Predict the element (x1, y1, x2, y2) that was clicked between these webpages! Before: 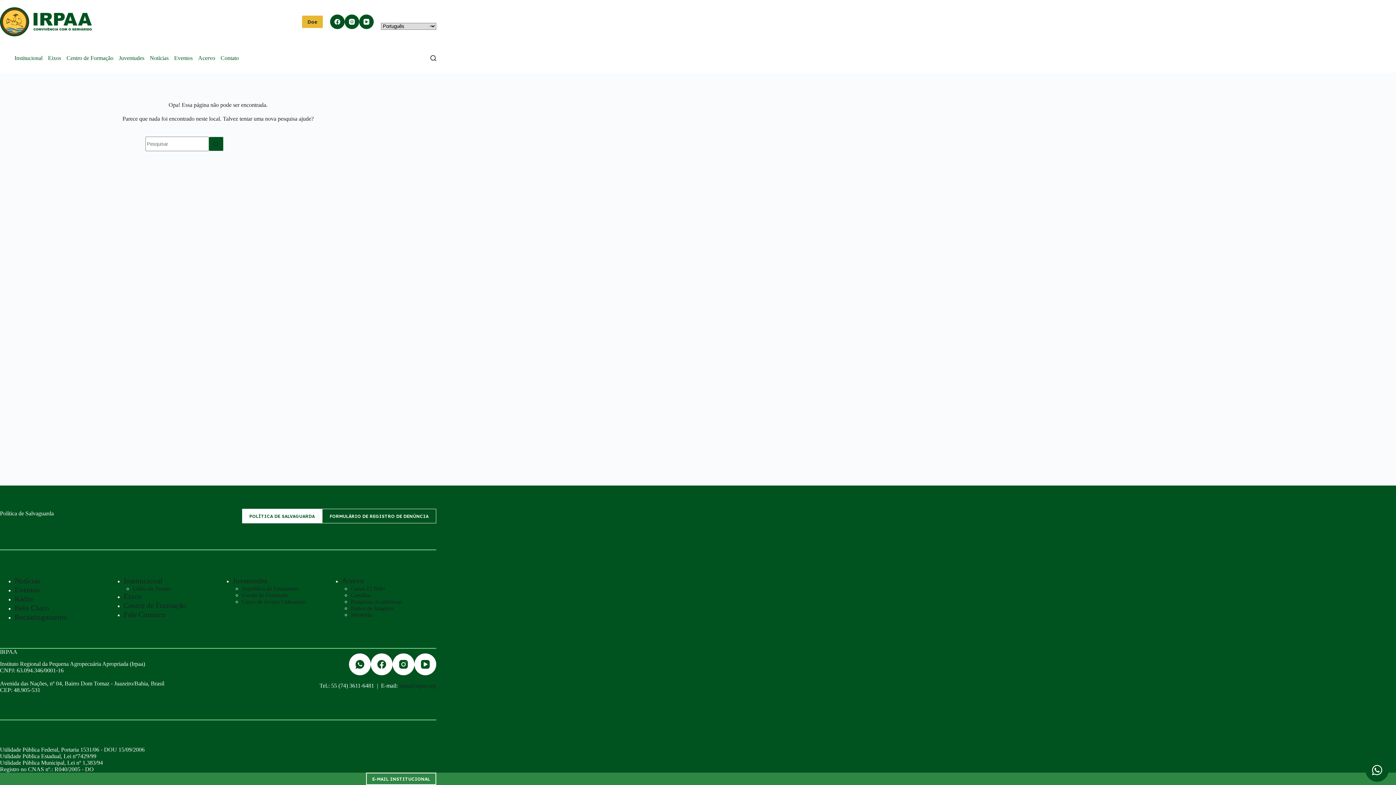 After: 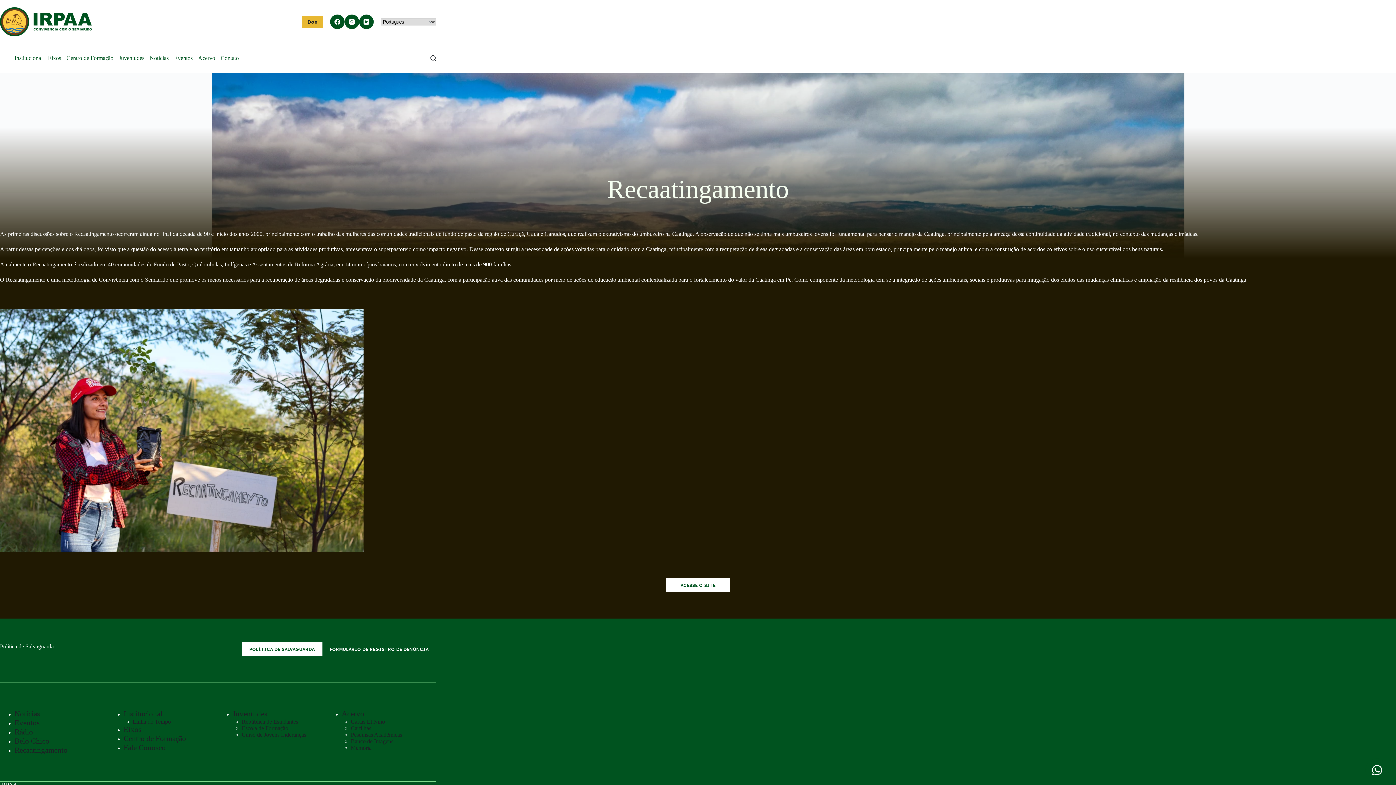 Action: bbox: (14, 613, 67, 621) label: Recaatingamento